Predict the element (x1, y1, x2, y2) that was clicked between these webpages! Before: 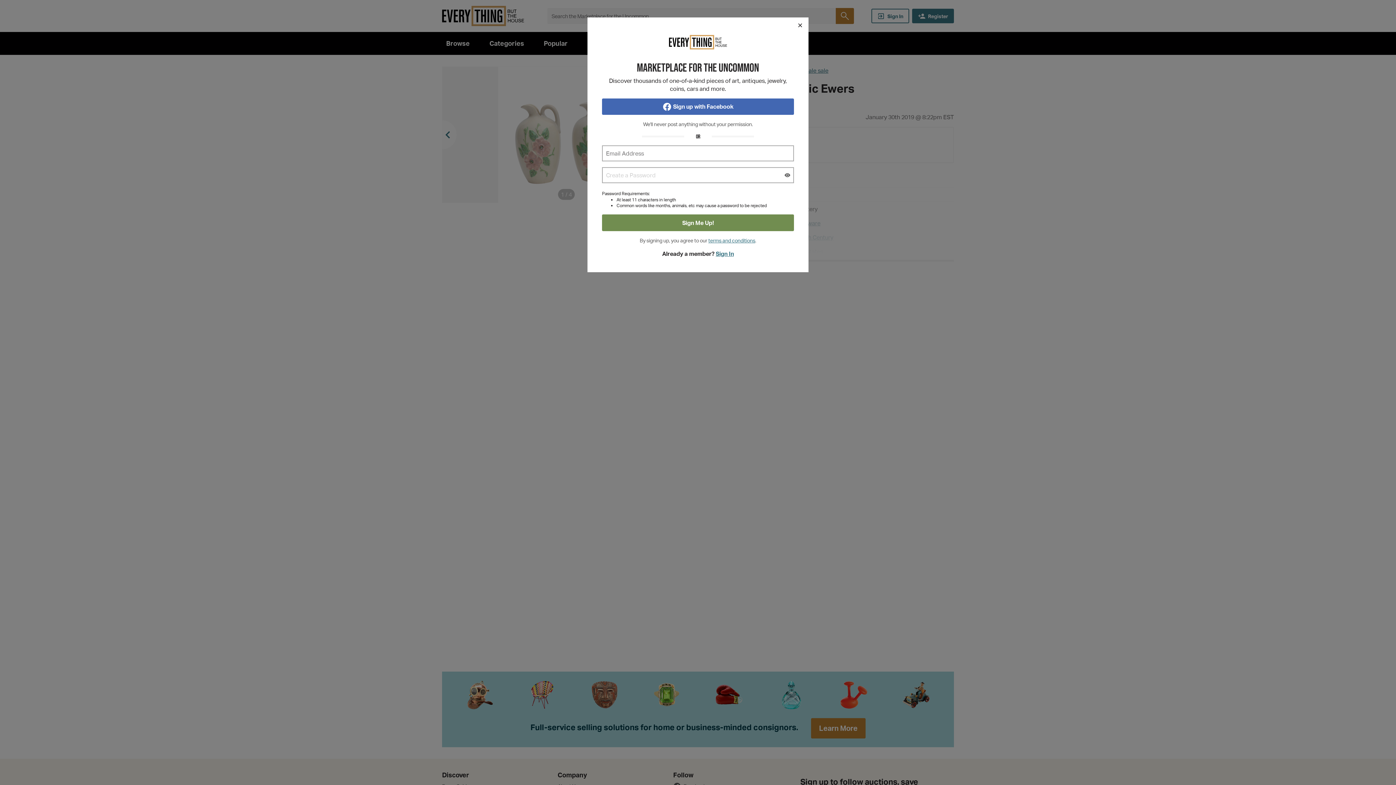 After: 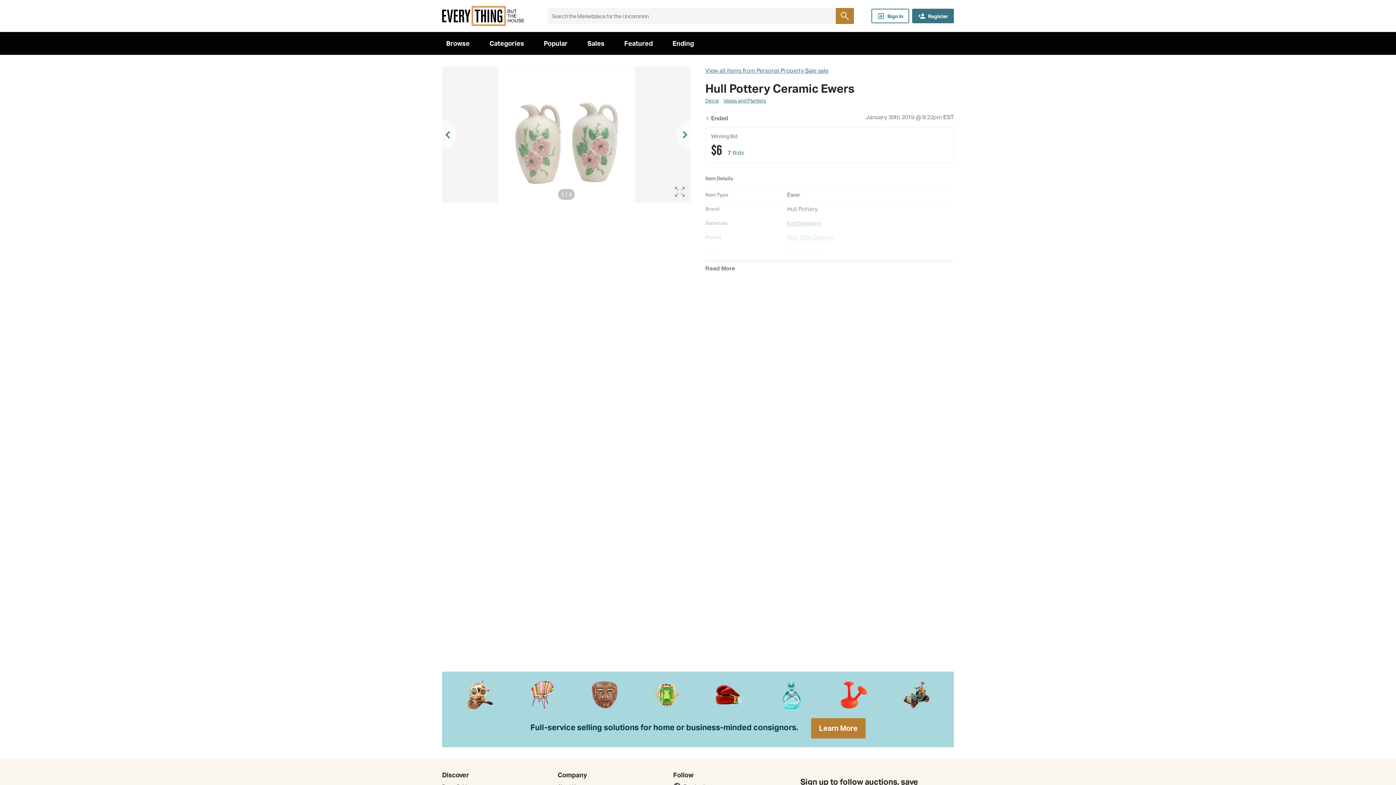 Action: bbox: (792, 17, 808, 33) label: Close